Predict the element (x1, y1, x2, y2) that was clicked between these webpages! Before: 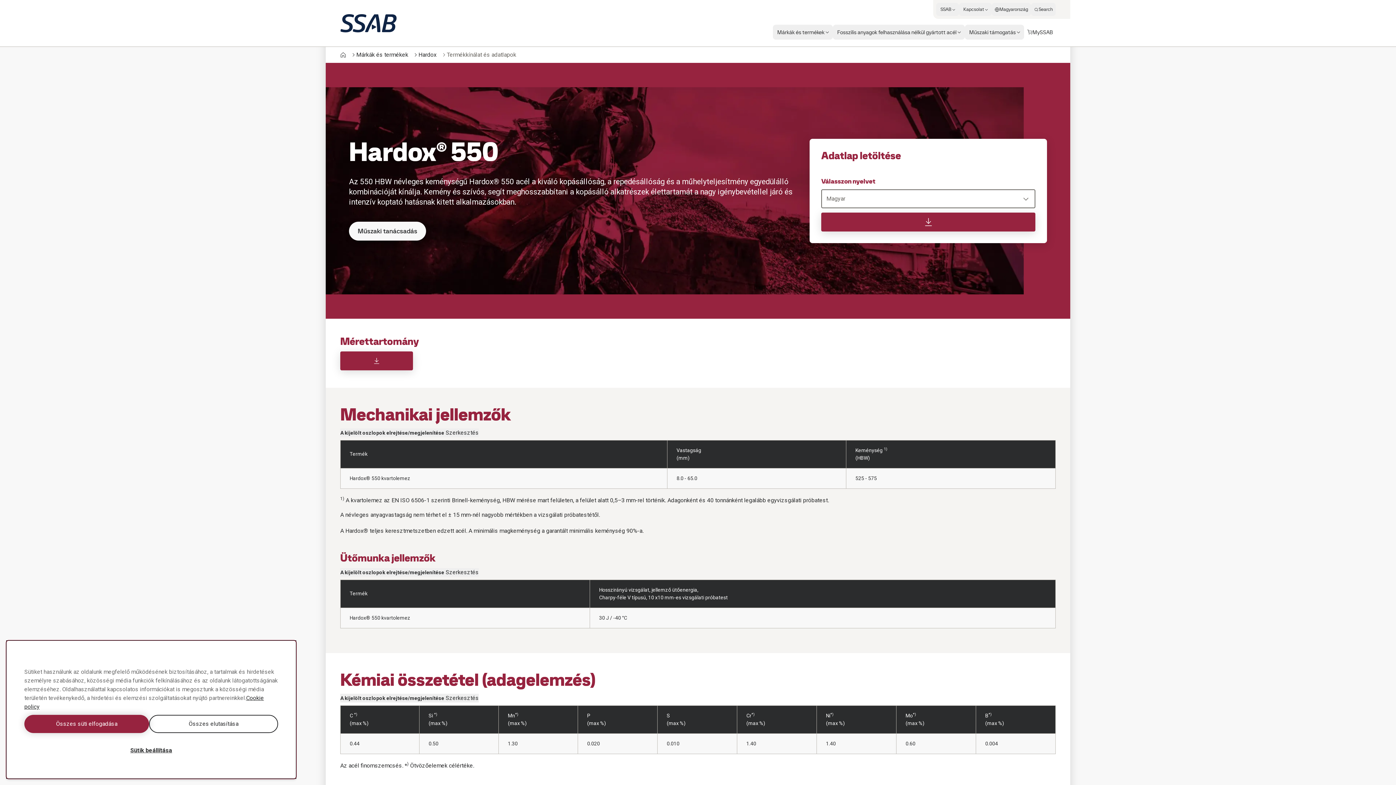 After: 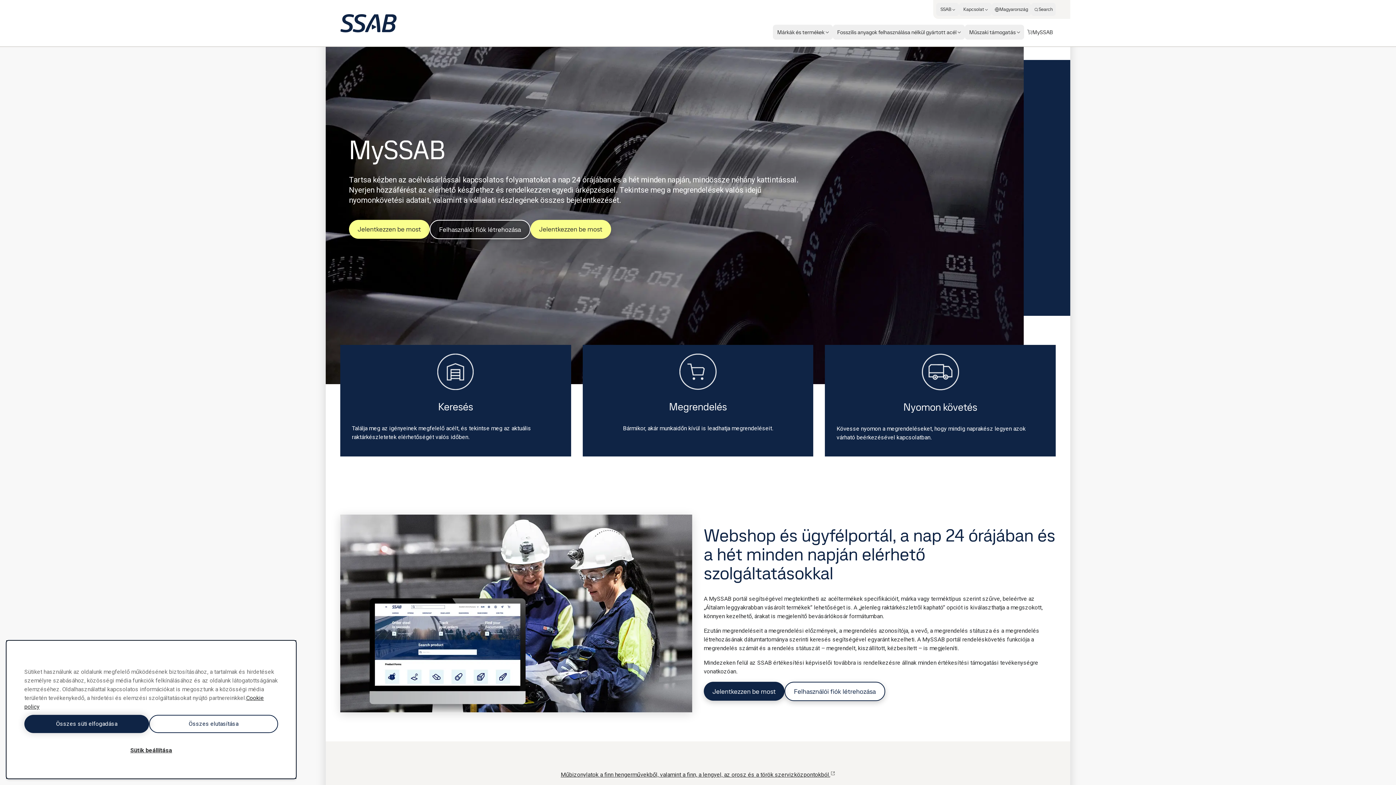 Action: label: MySSAB bbox: (1024, 24, 1056, 39)